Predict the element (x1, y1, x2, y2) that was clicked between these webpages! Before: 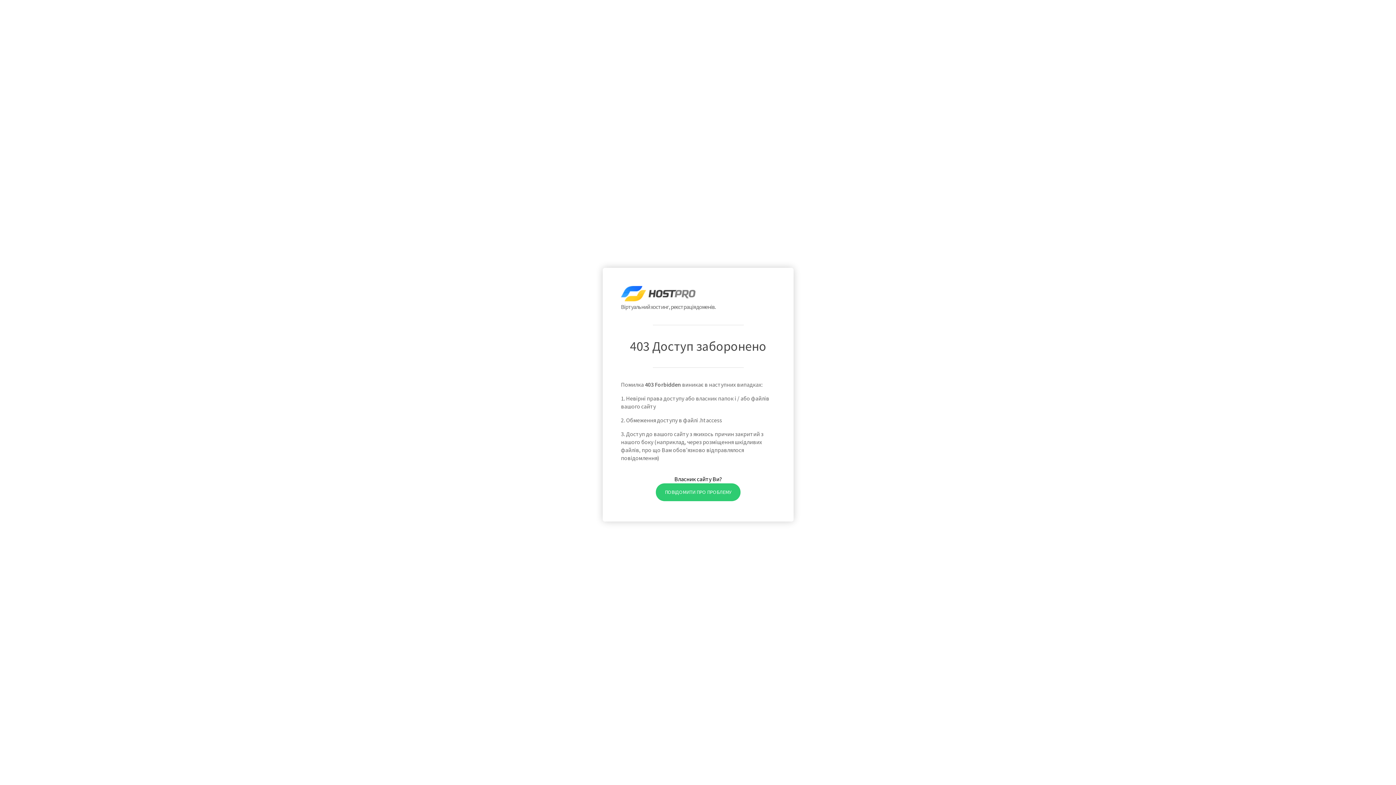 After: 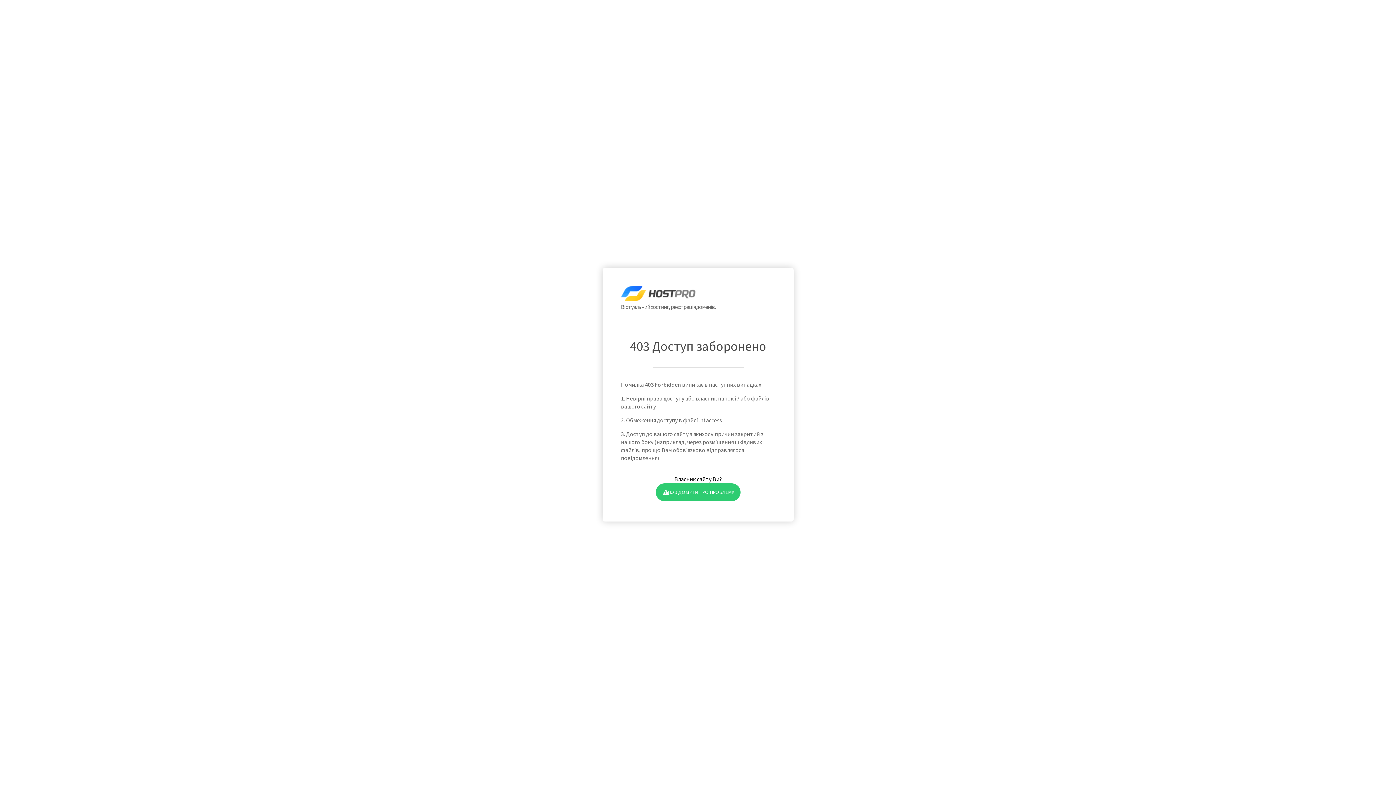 Action: label: ПОВІДОМИТИ ПРО ПРОБЛЕМУ bbox: (655, 483, 740, 501)